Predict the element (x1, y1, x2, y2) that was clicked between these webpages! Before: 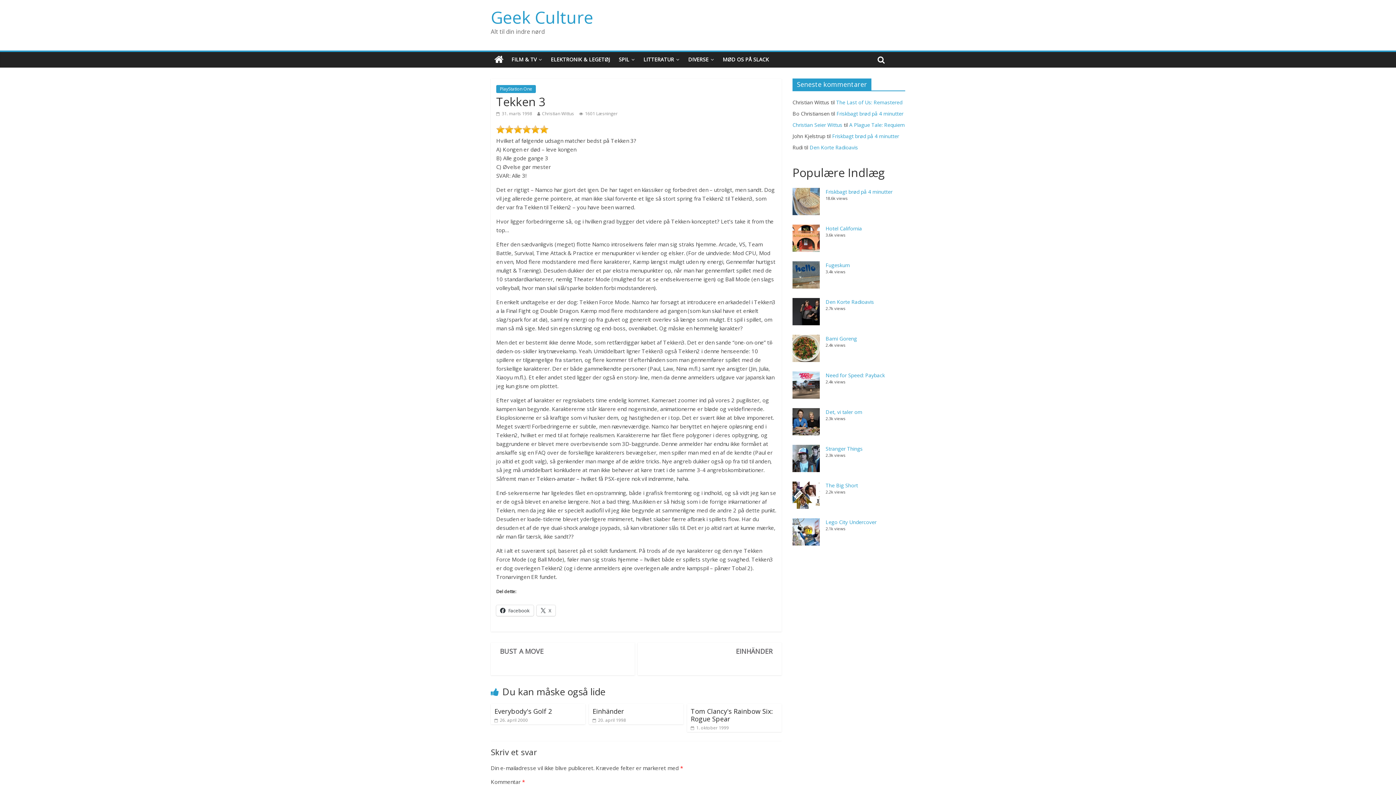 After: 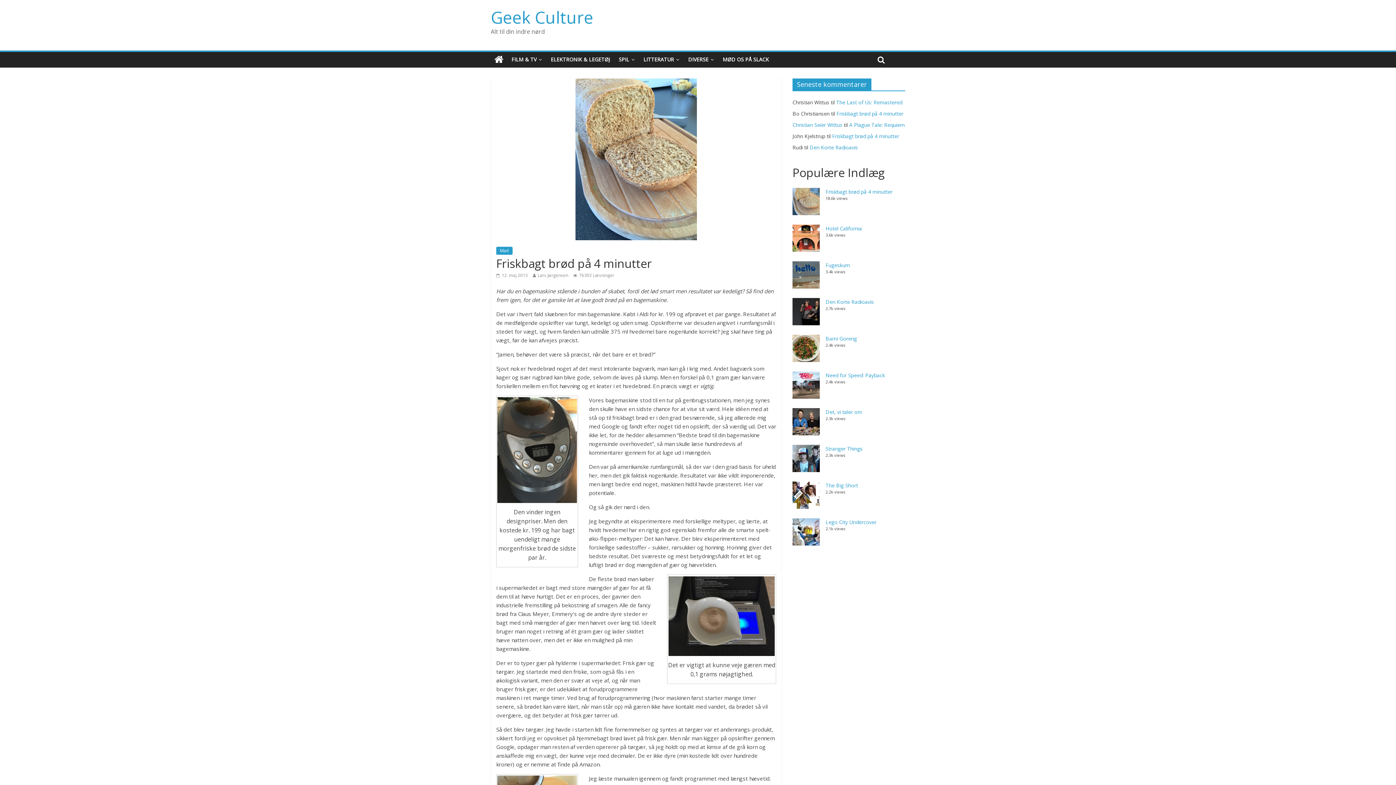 Action: label: Friskbagt brød på 4 minutter bbox: (825, 188, 892, 195)